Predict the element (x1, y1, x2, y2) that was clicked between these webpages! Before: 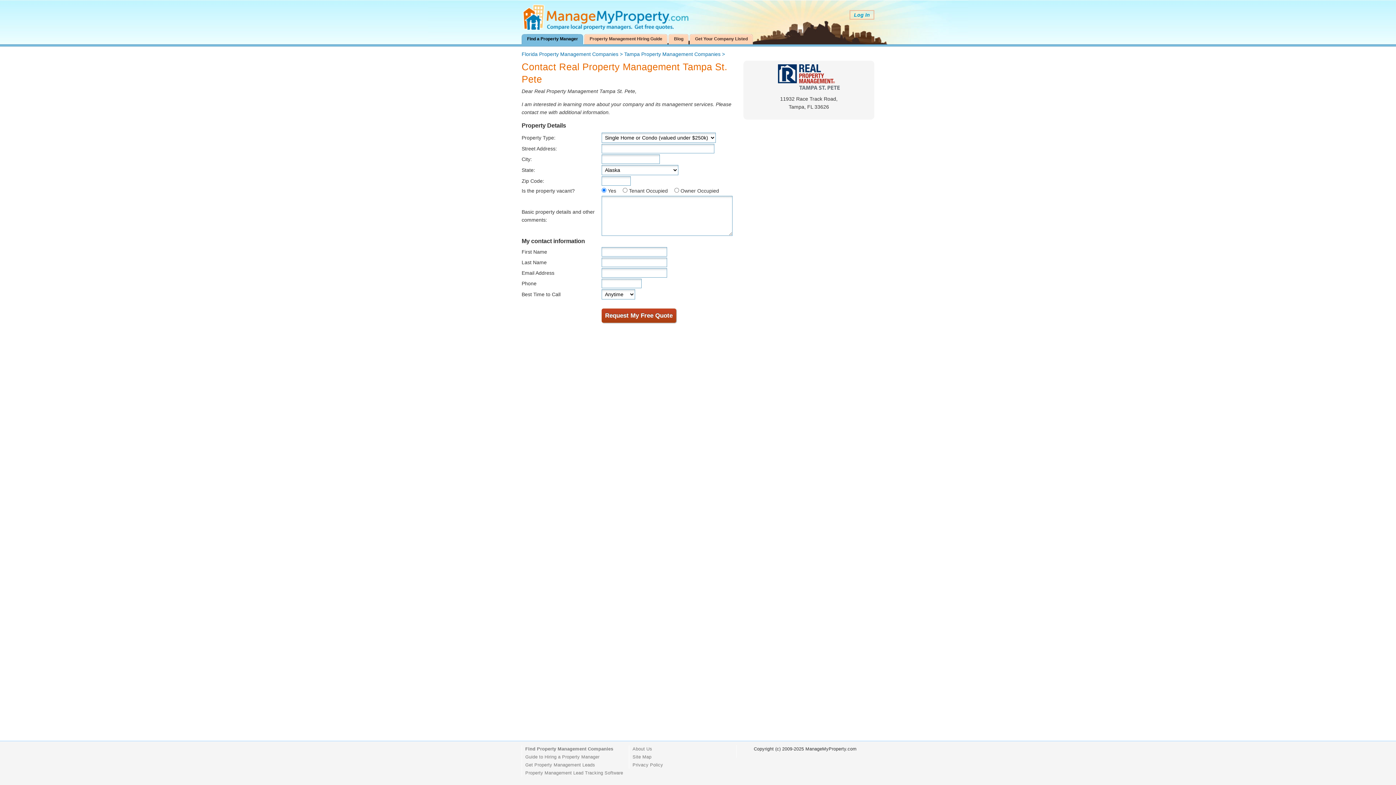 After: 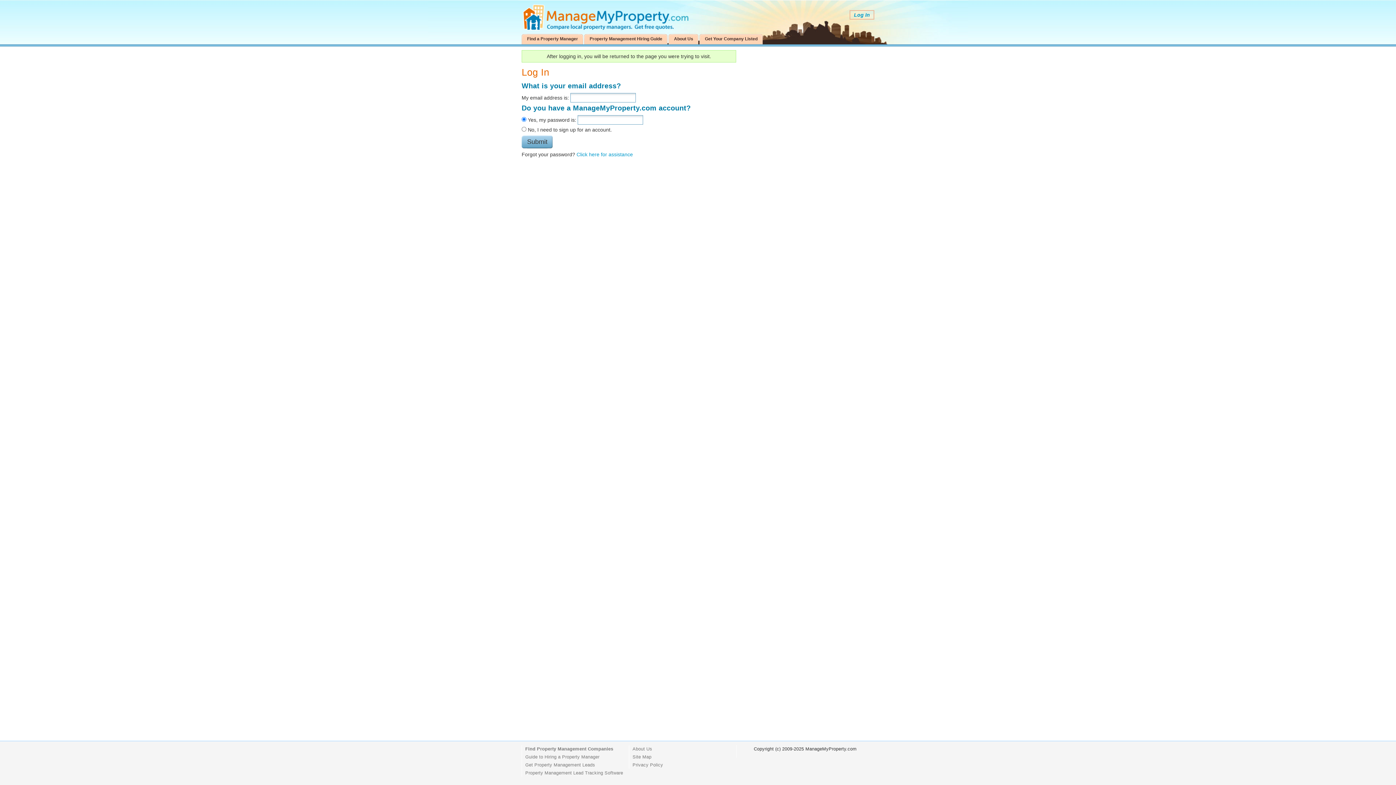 Action: bbox: (854, 12, 870, 17) label: Log In